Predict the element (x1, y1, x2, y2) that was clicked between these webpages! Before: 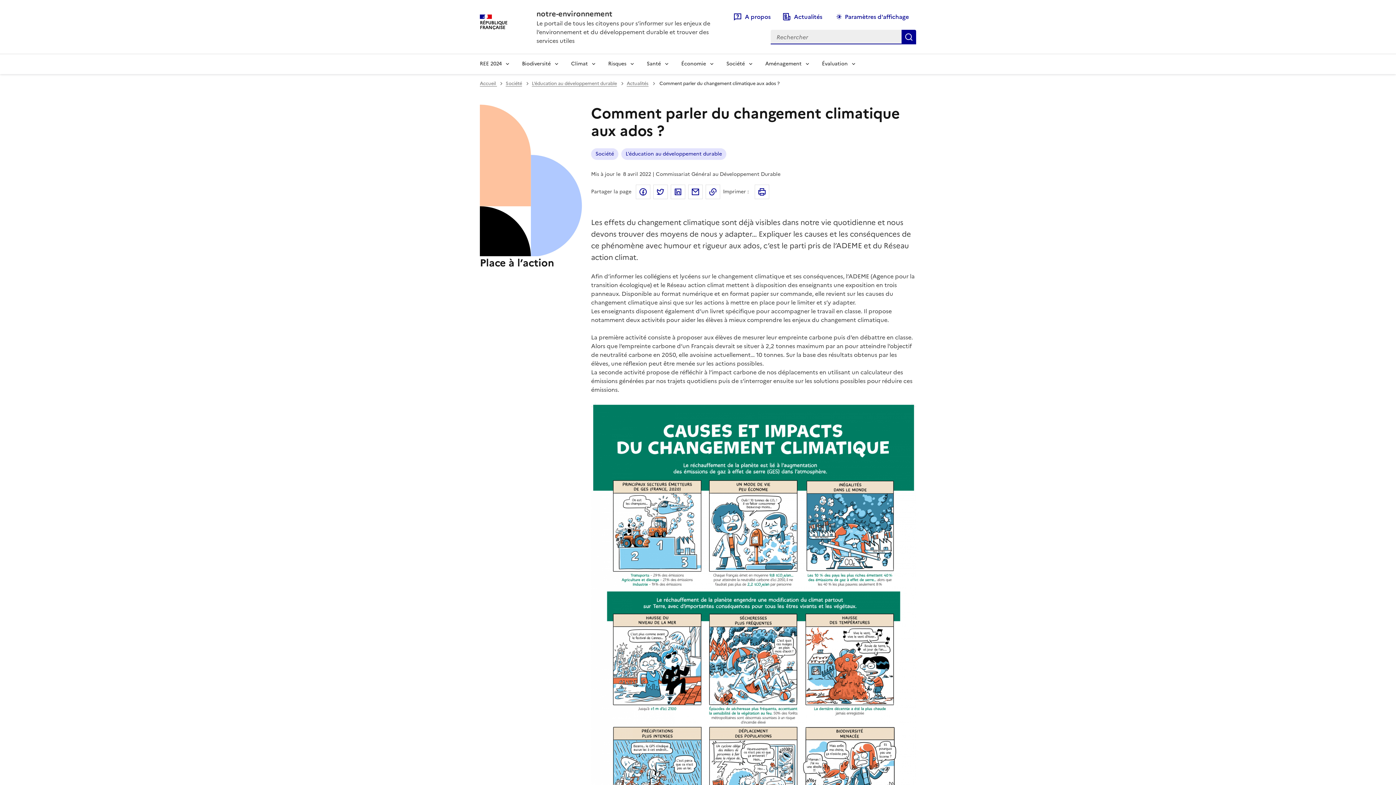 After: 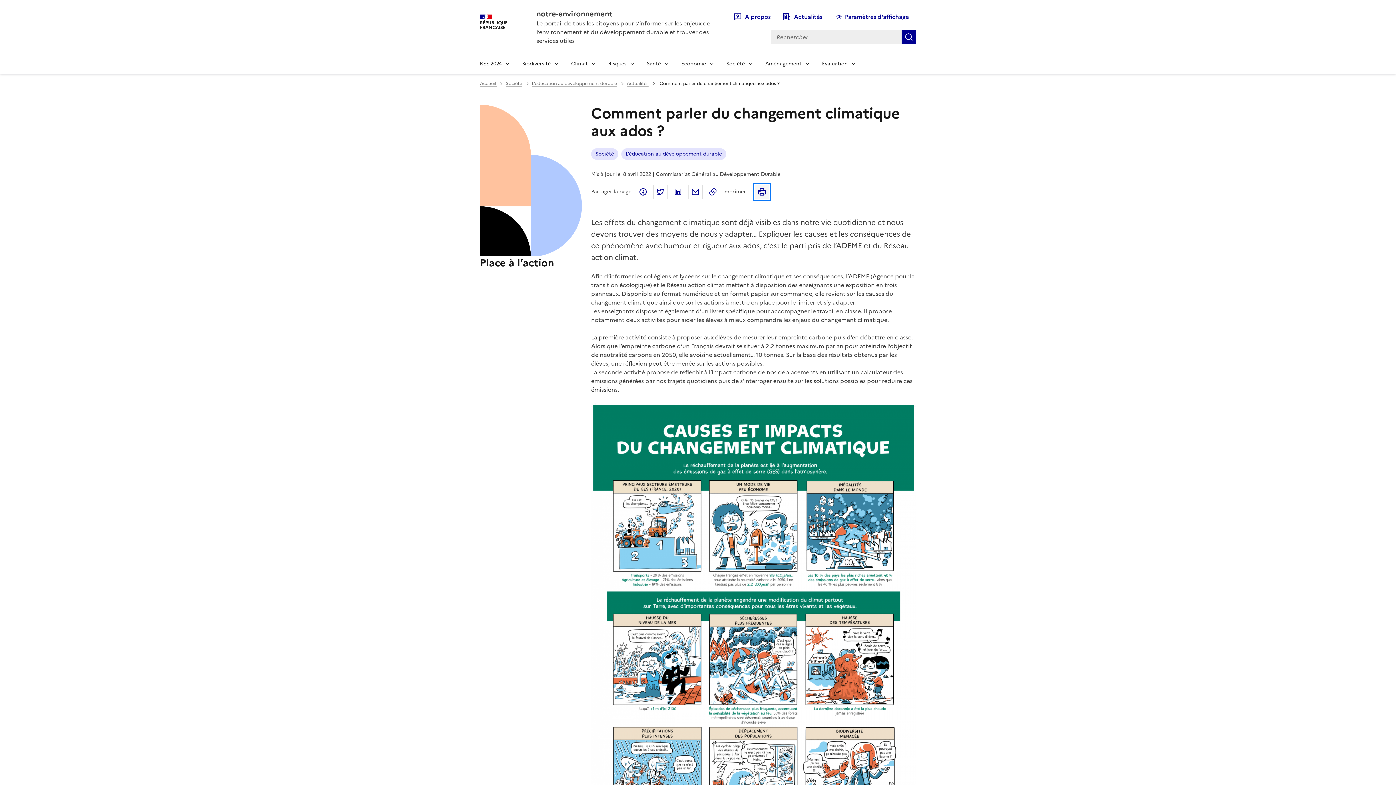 Action: label: Imprimer bbox: (754, 184, 769, 199)